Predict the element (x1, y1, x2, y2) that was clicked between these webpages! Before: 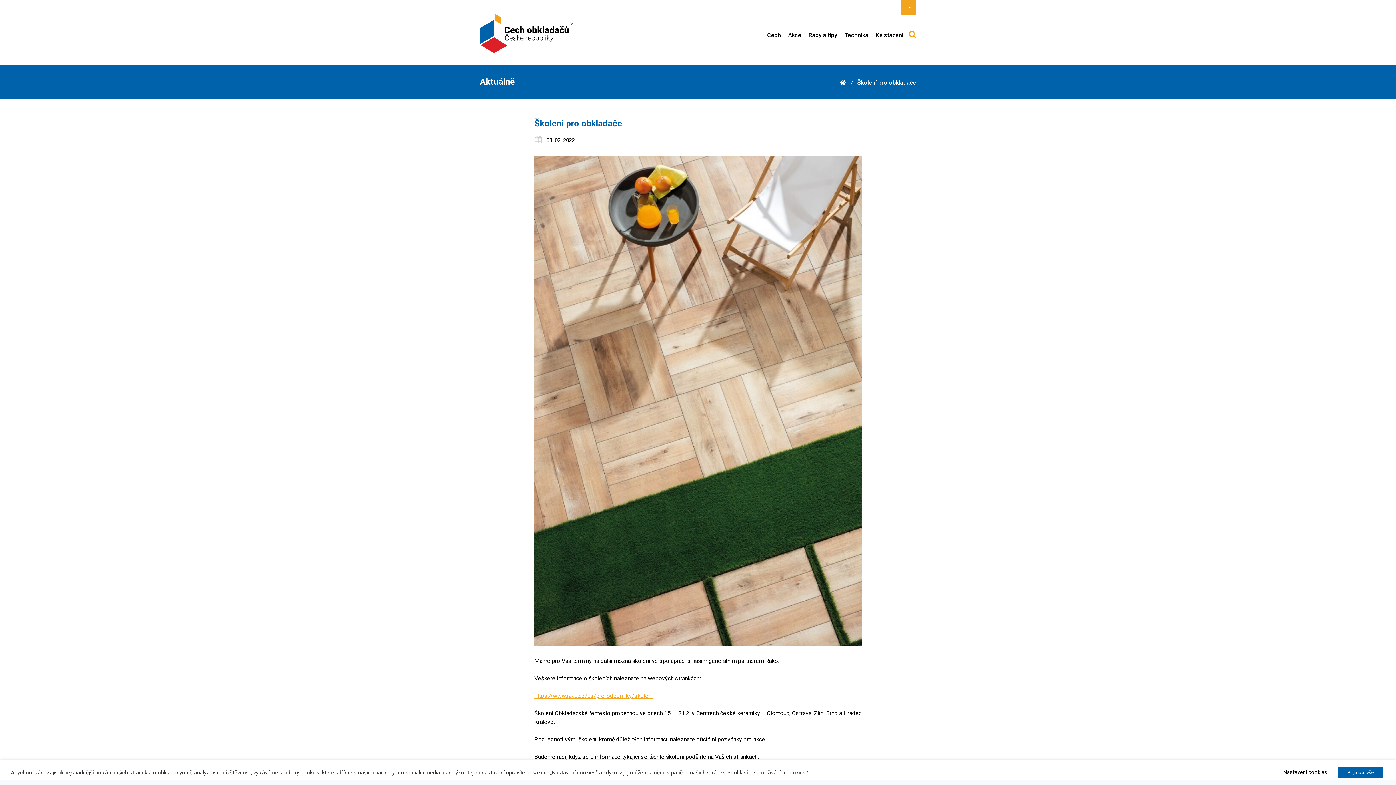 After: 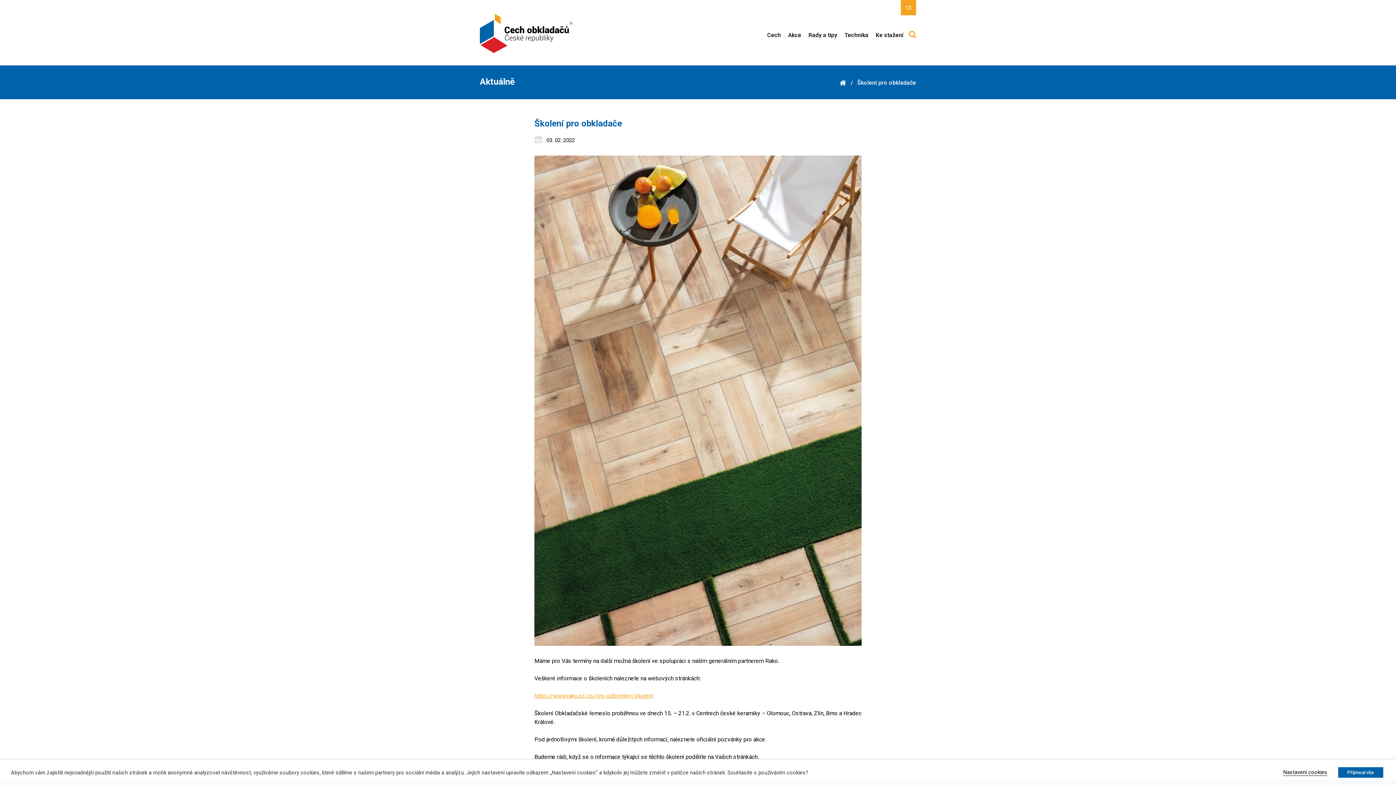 Action: bbox: (534, 692, 653, 699) label: https://www.rako.cz/cs/pro-odborniky/skoleni